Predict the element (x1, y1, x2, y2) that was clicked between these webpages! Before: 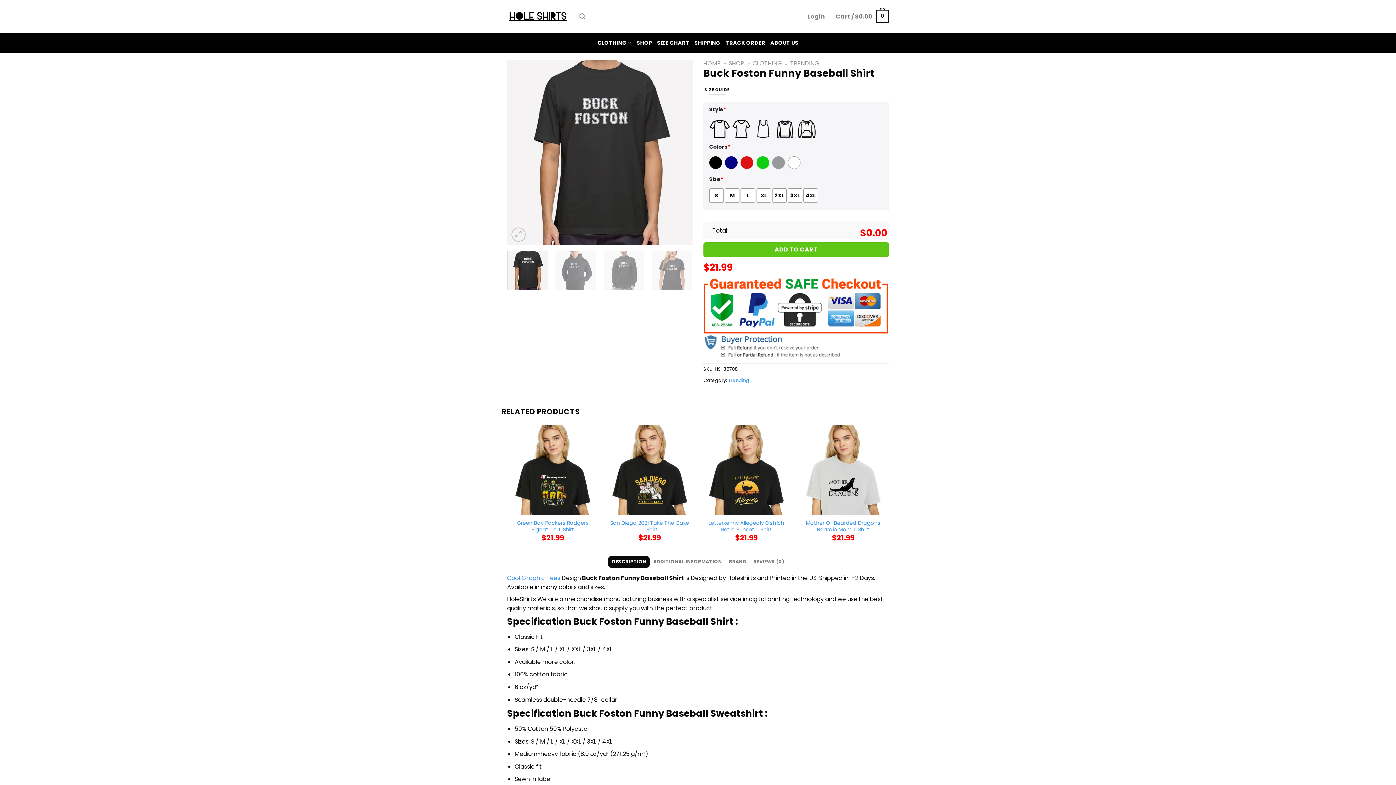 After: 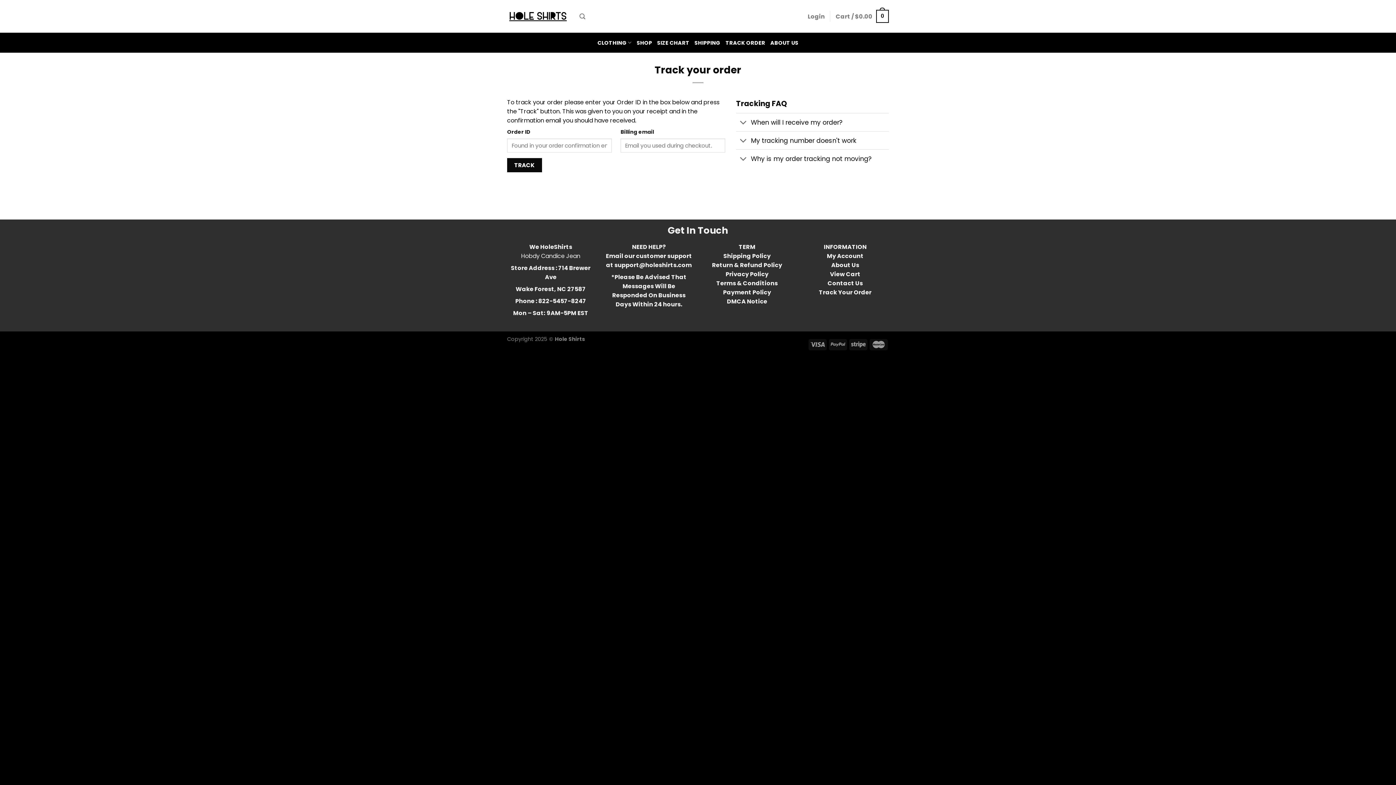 Action: bbox: (725, 36, 765, 49) label: TRACK ORDER